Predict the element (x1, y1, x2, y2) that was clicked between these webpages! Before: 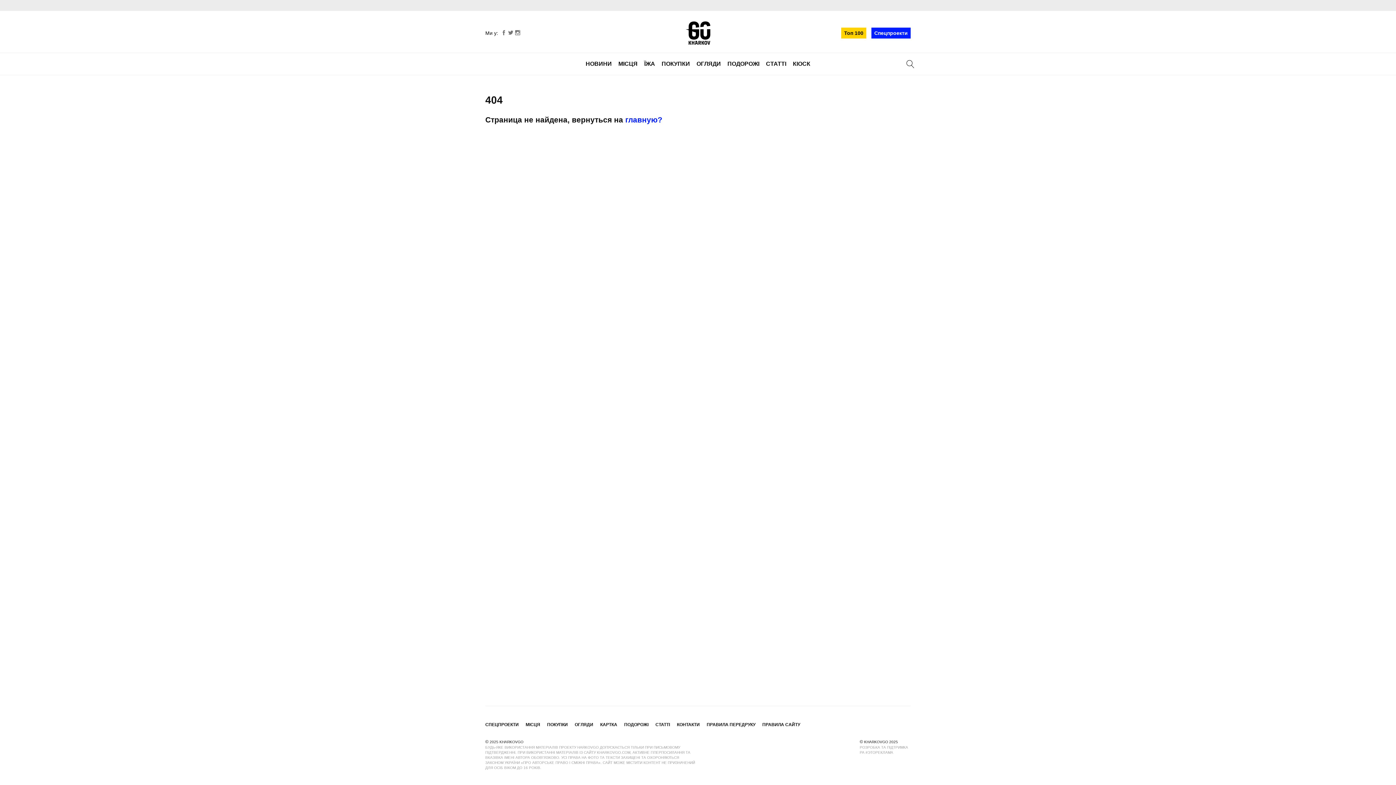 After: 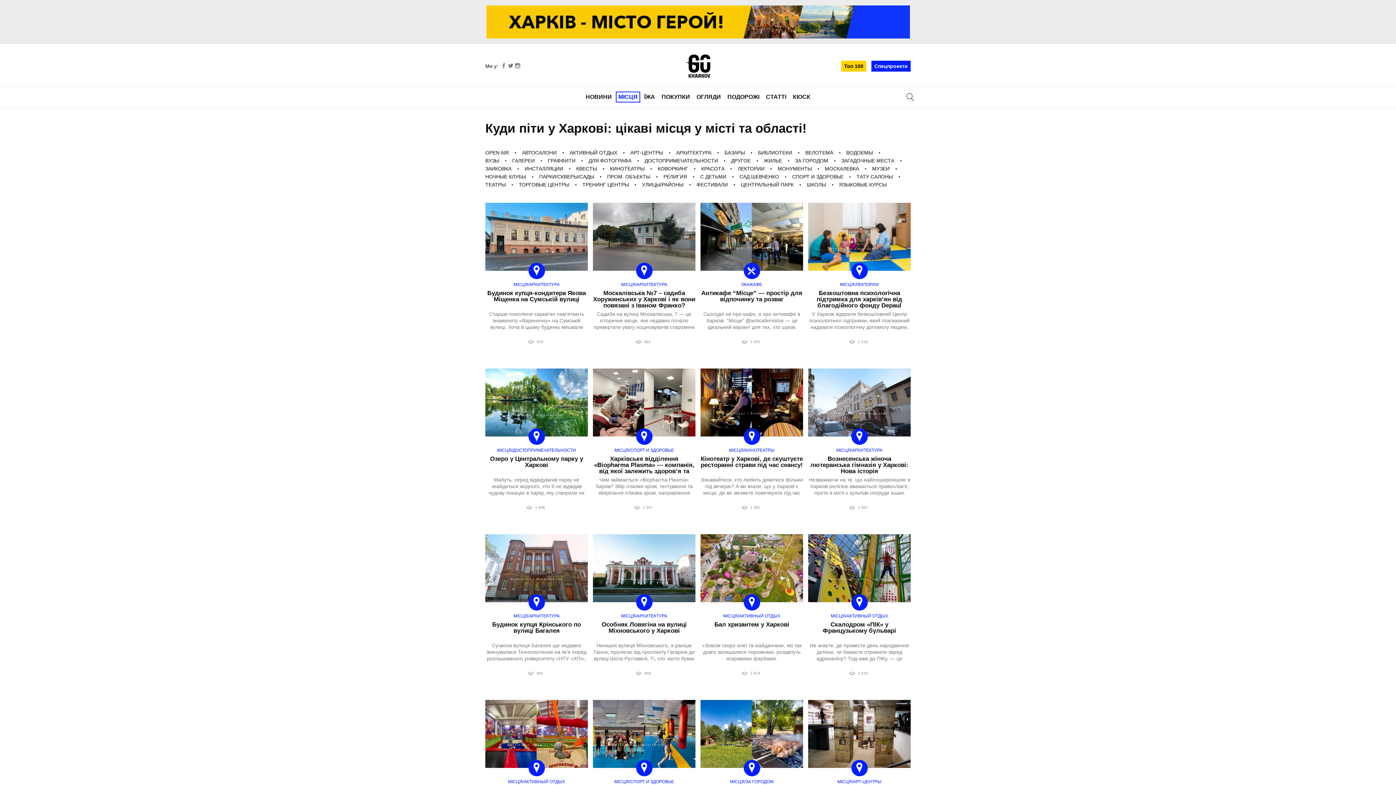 Action: bbox: (525, 722, 540, 727) label: МІСЦЯ